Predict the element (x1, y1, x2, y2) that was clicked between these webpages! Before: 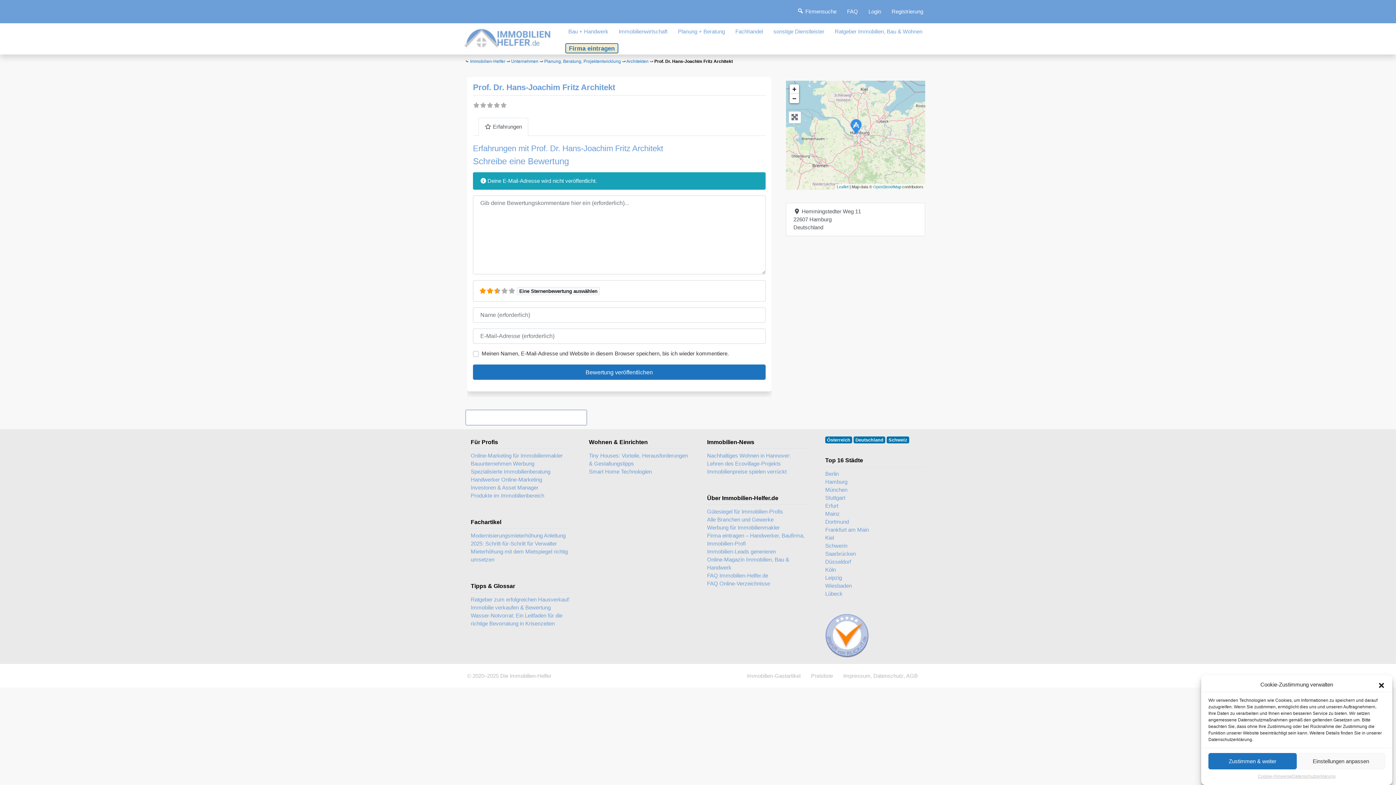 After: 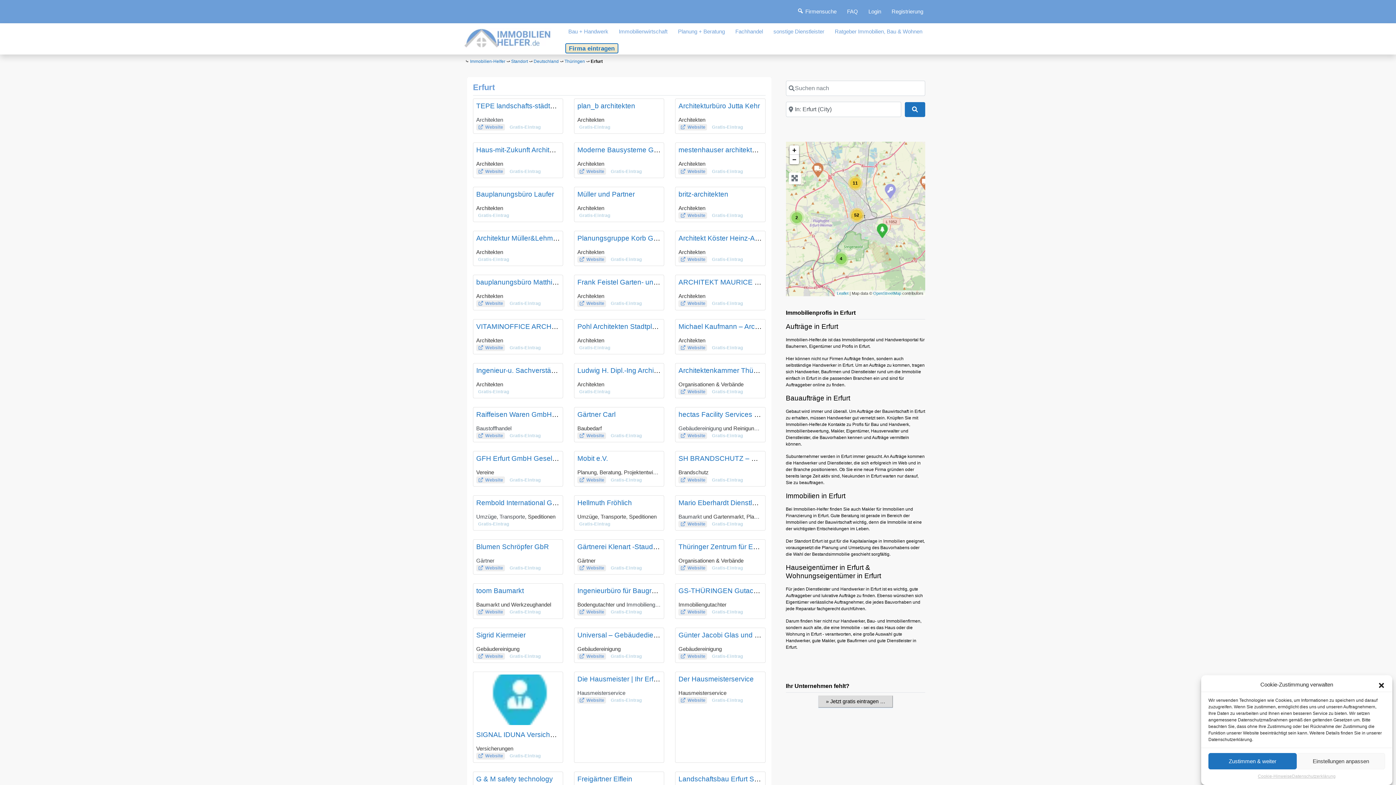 Action: label: Erfurt bbox: (825, 502, 925, 510)